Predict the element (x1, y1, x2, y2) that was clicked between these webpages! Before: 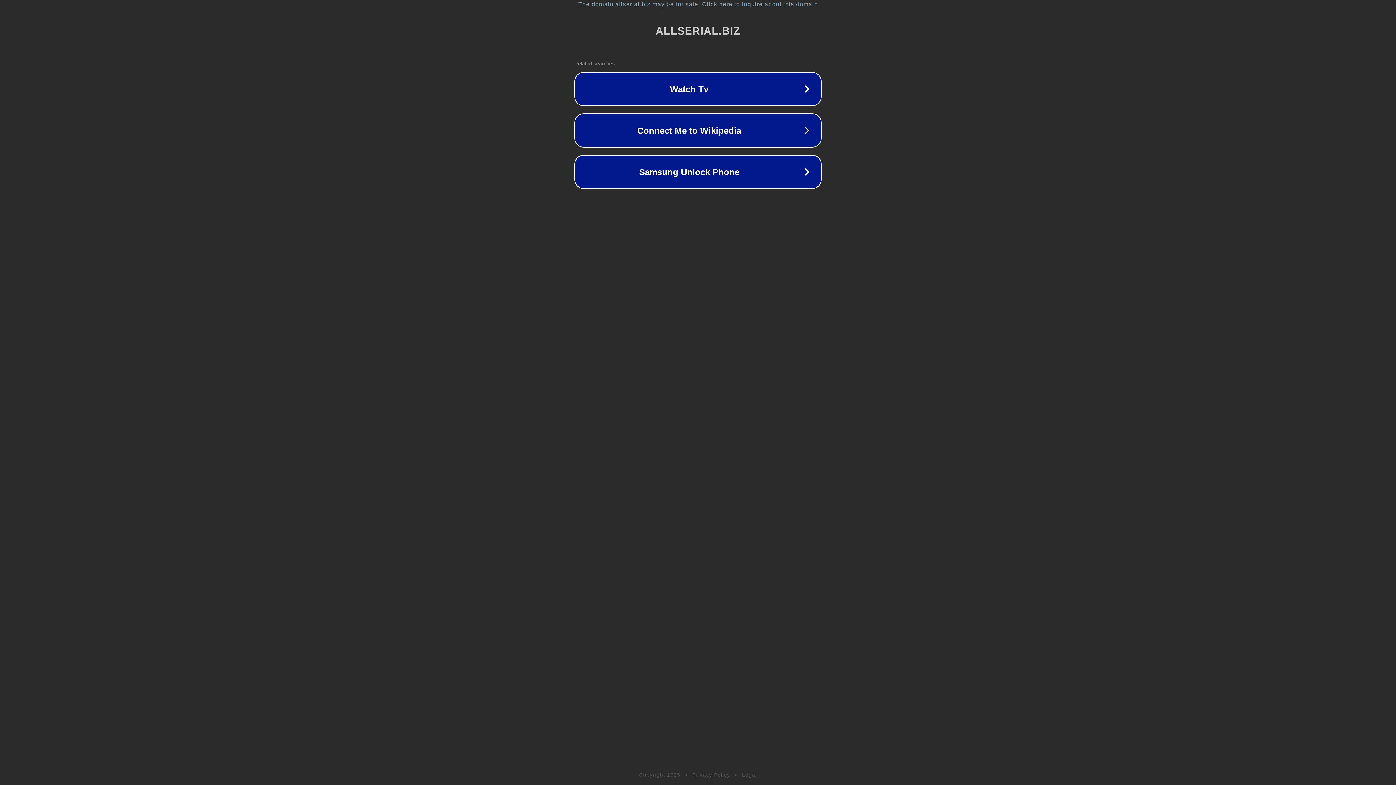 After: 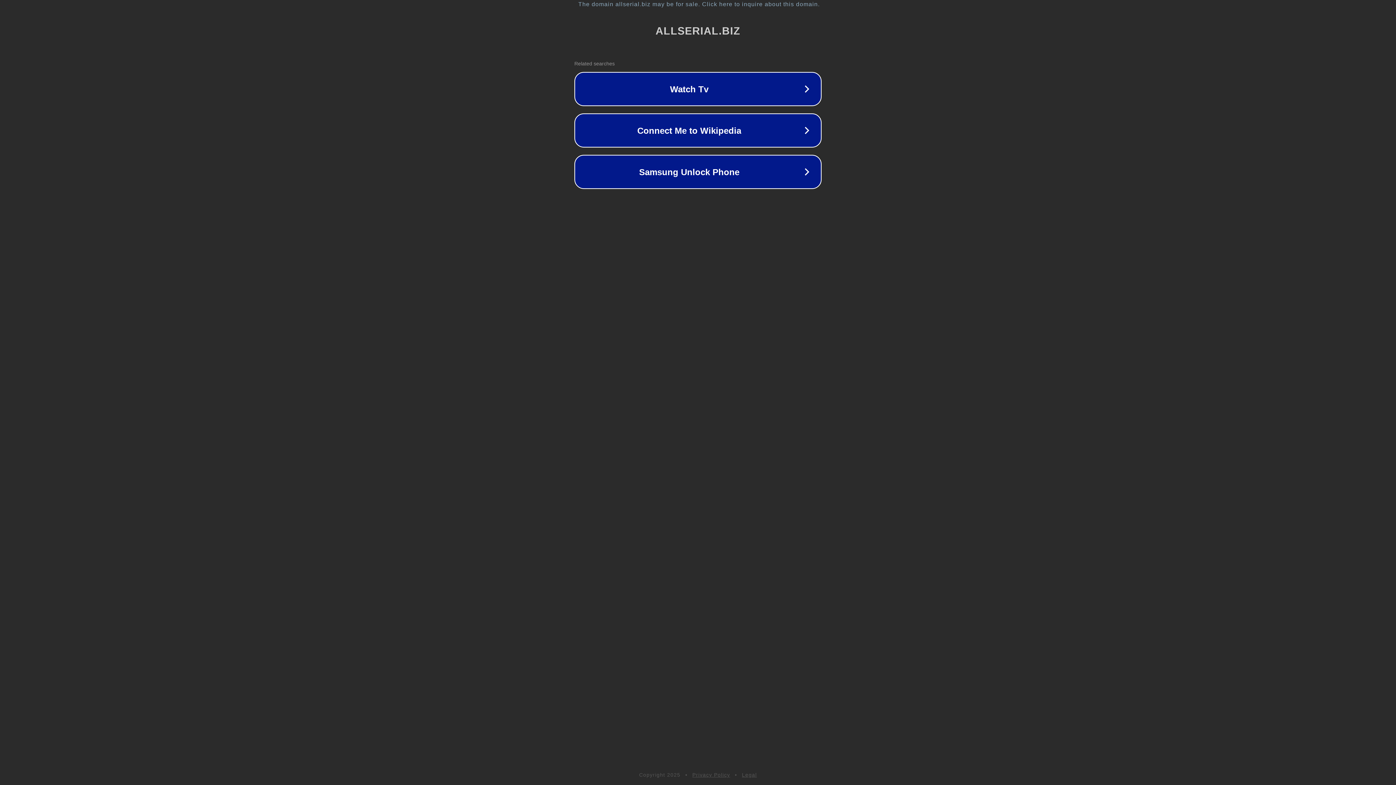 Action: label: Legal bbox: (742, 772, 757, 778)